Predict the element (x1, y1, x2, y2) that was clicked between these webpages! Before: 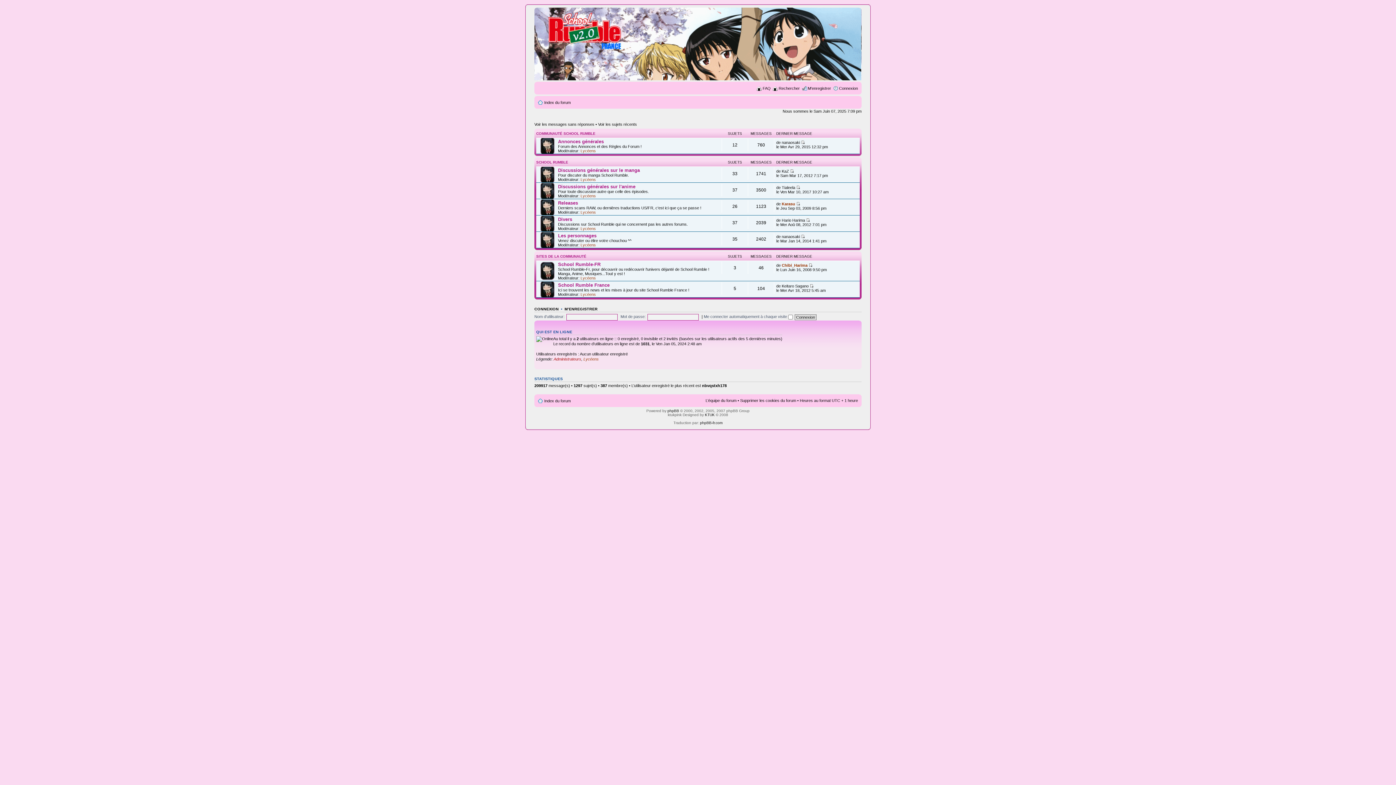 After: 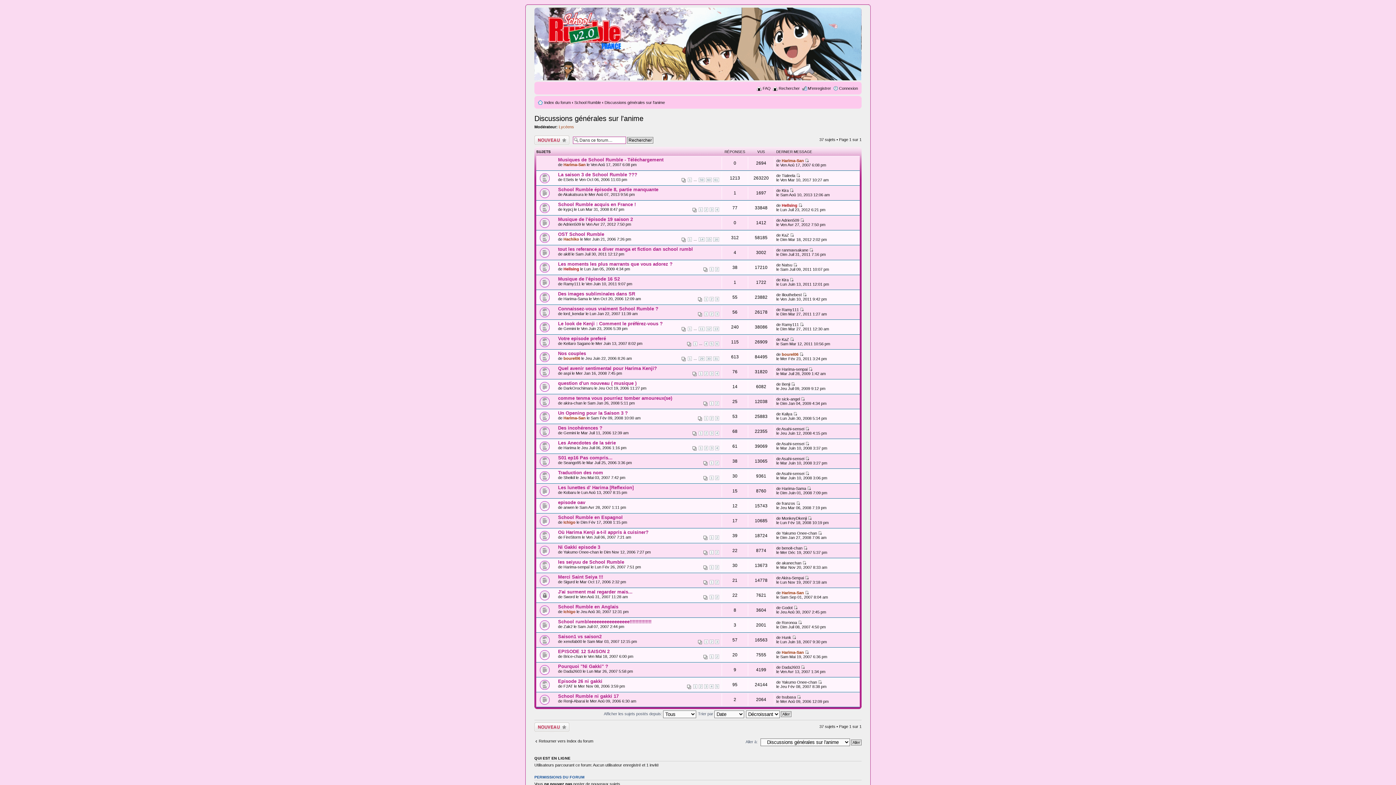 Action: label: Discussions générales sur l'anime bbox: (558, 183, 635, 189)